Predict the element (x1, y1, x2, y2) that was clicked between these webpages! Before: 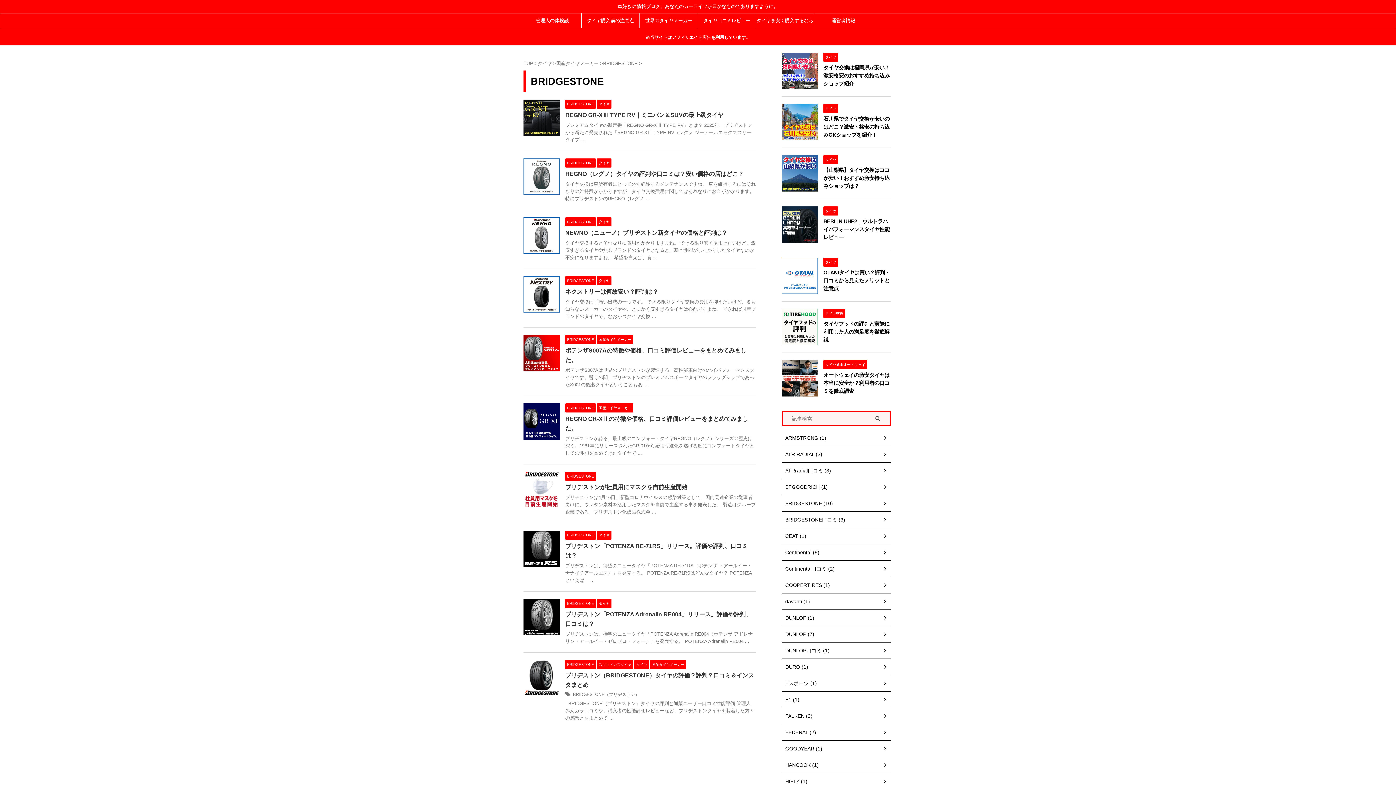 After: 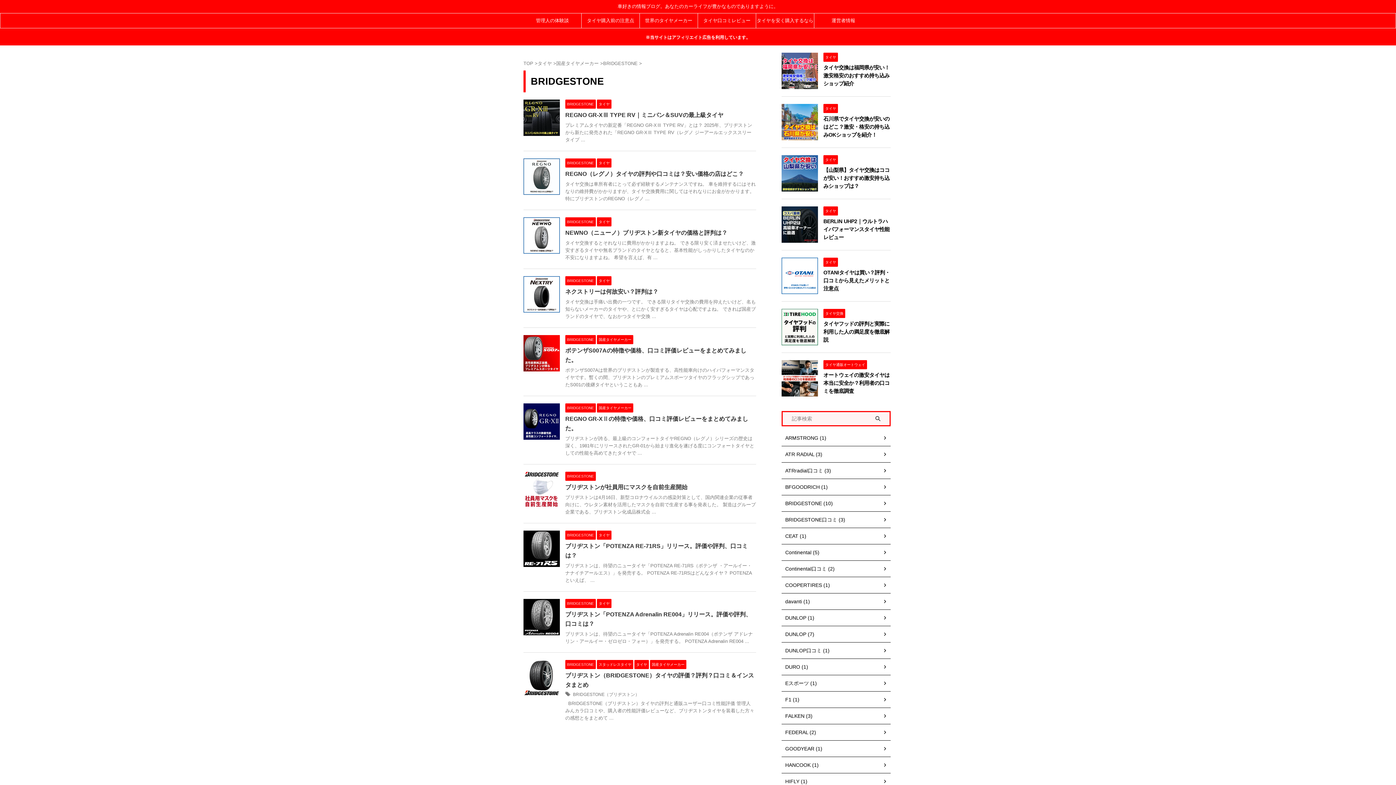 Action: bbox: (565, 405, 596, 410) label: BRIDGESTONE